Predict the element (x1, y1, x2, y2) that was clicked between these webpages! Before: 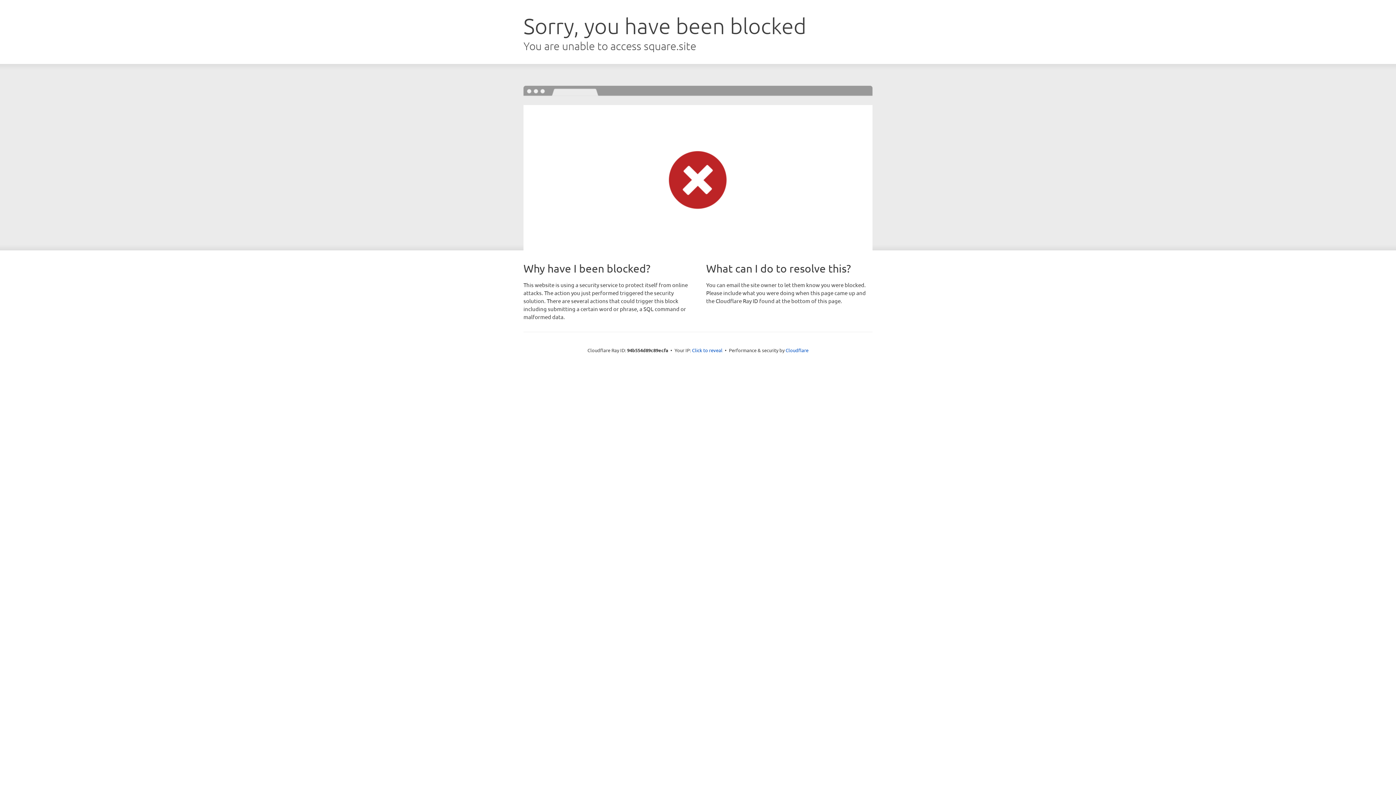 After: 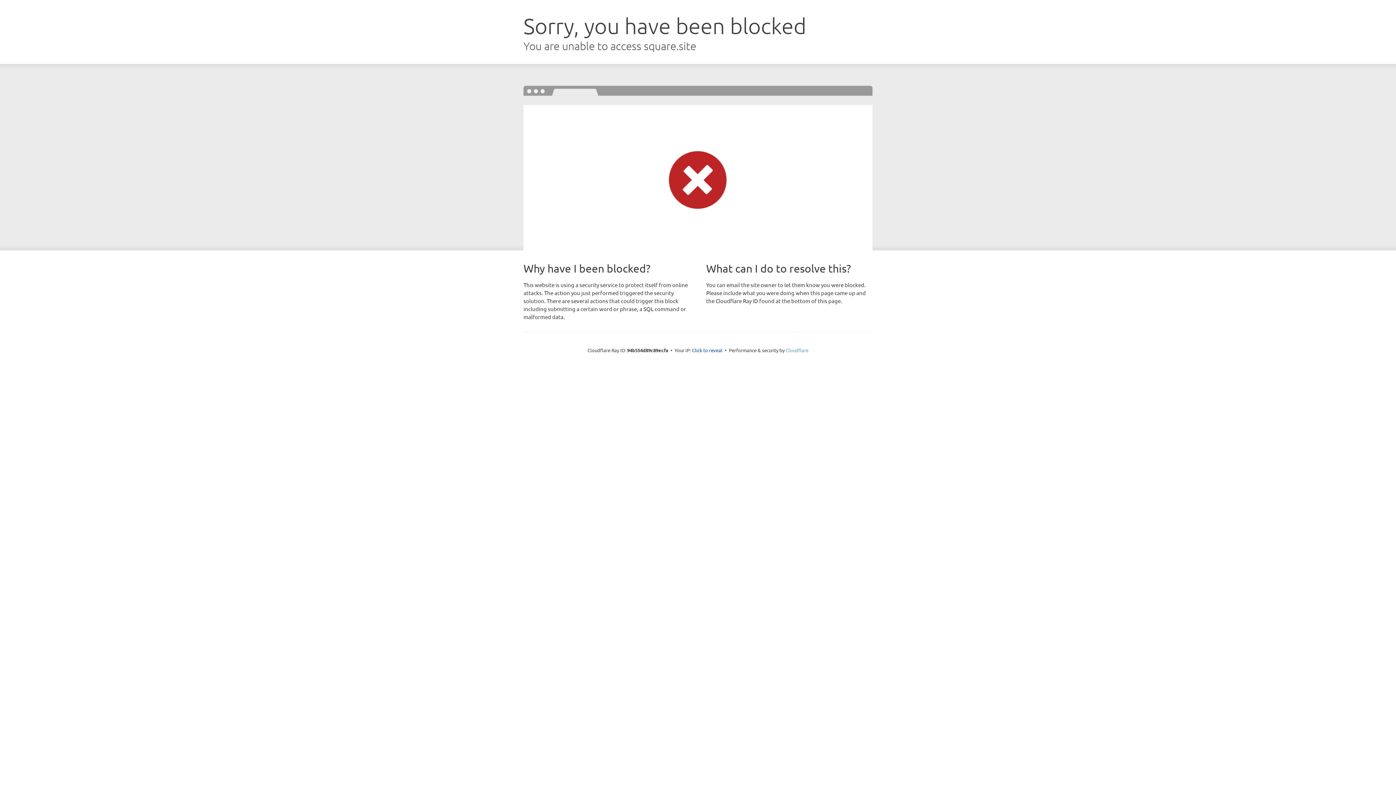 Action: label: Cloudflare bbox: (785, 347, 808, 353)